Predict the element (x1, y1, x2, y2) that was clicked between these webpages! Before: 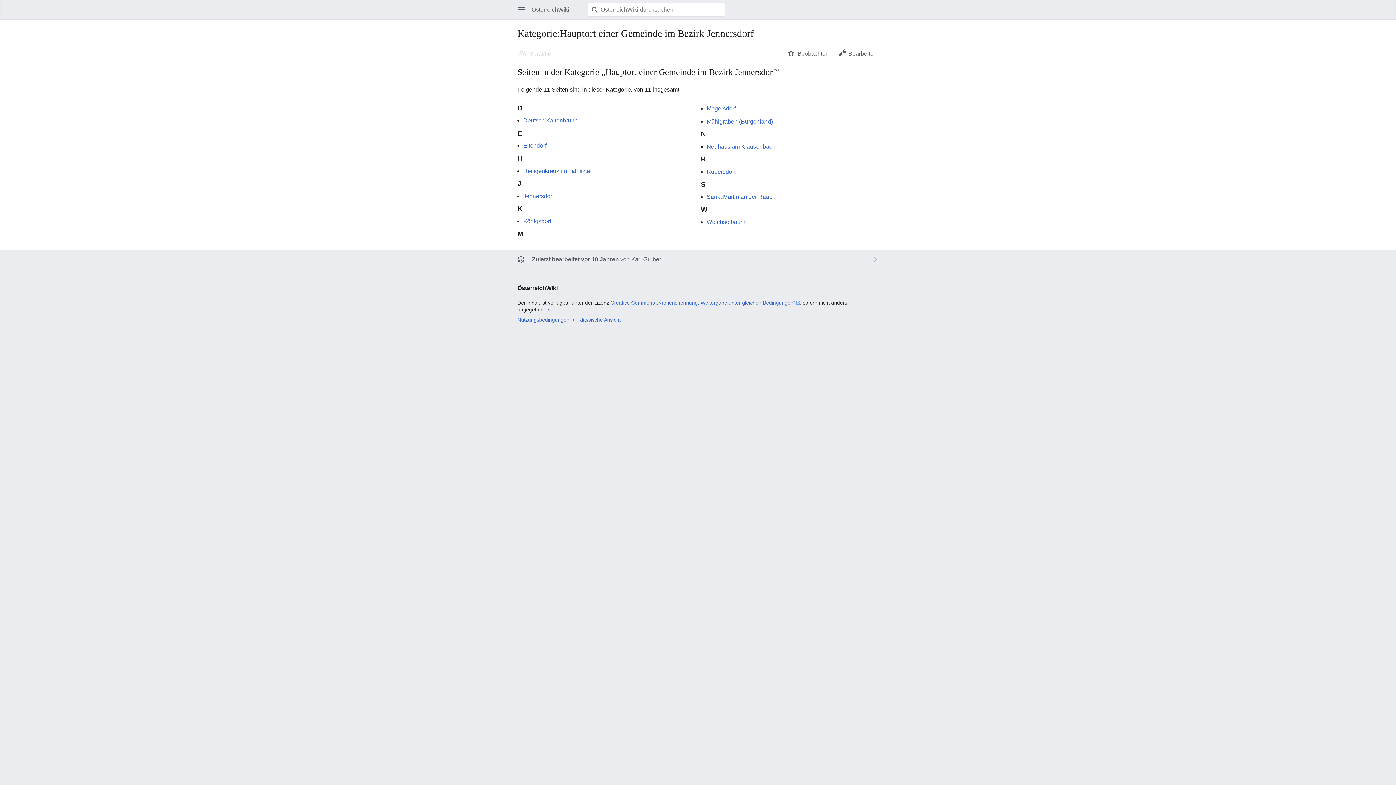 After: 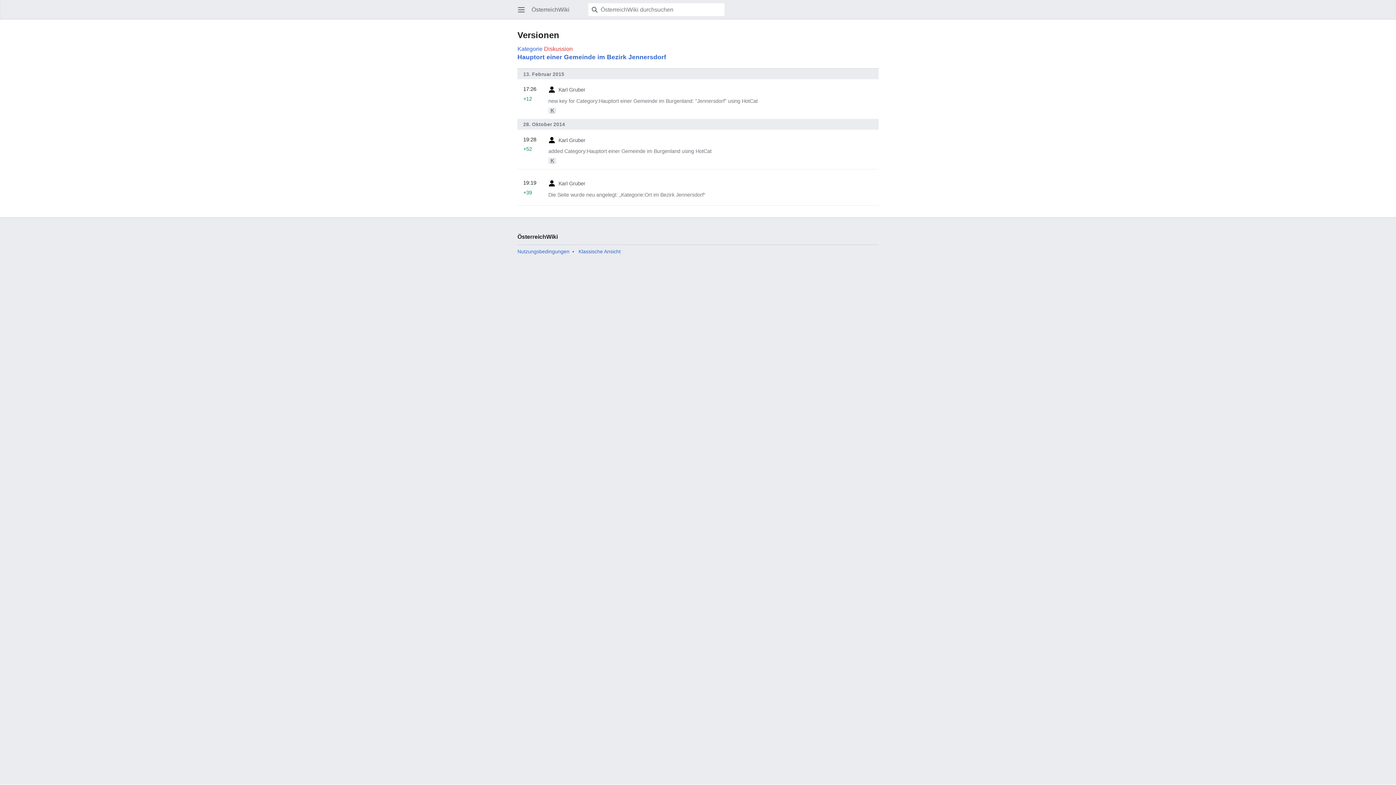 Action: label: Zuletzt bearbeitet vor 10 Jahren von Karl Gruber bbox: (0, 250, 1396, 268)